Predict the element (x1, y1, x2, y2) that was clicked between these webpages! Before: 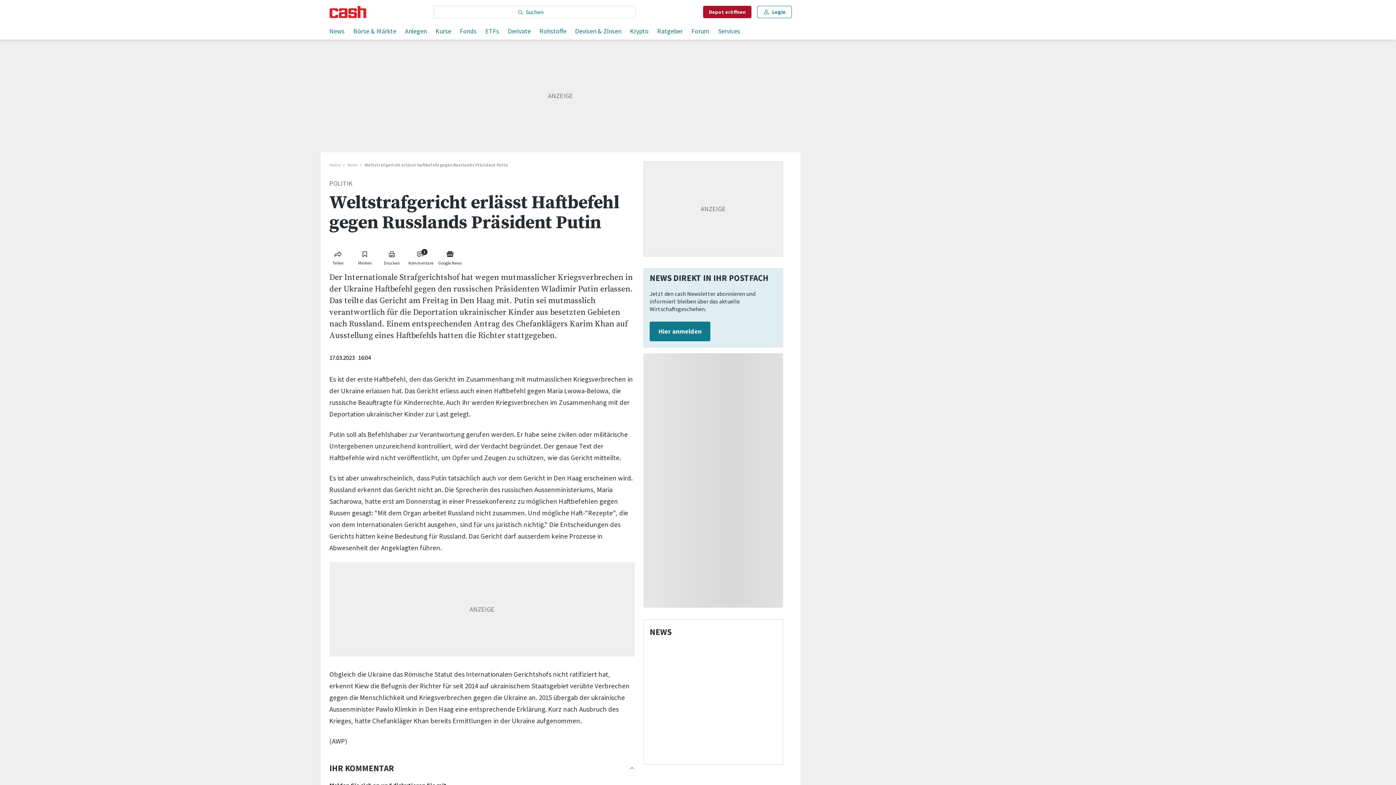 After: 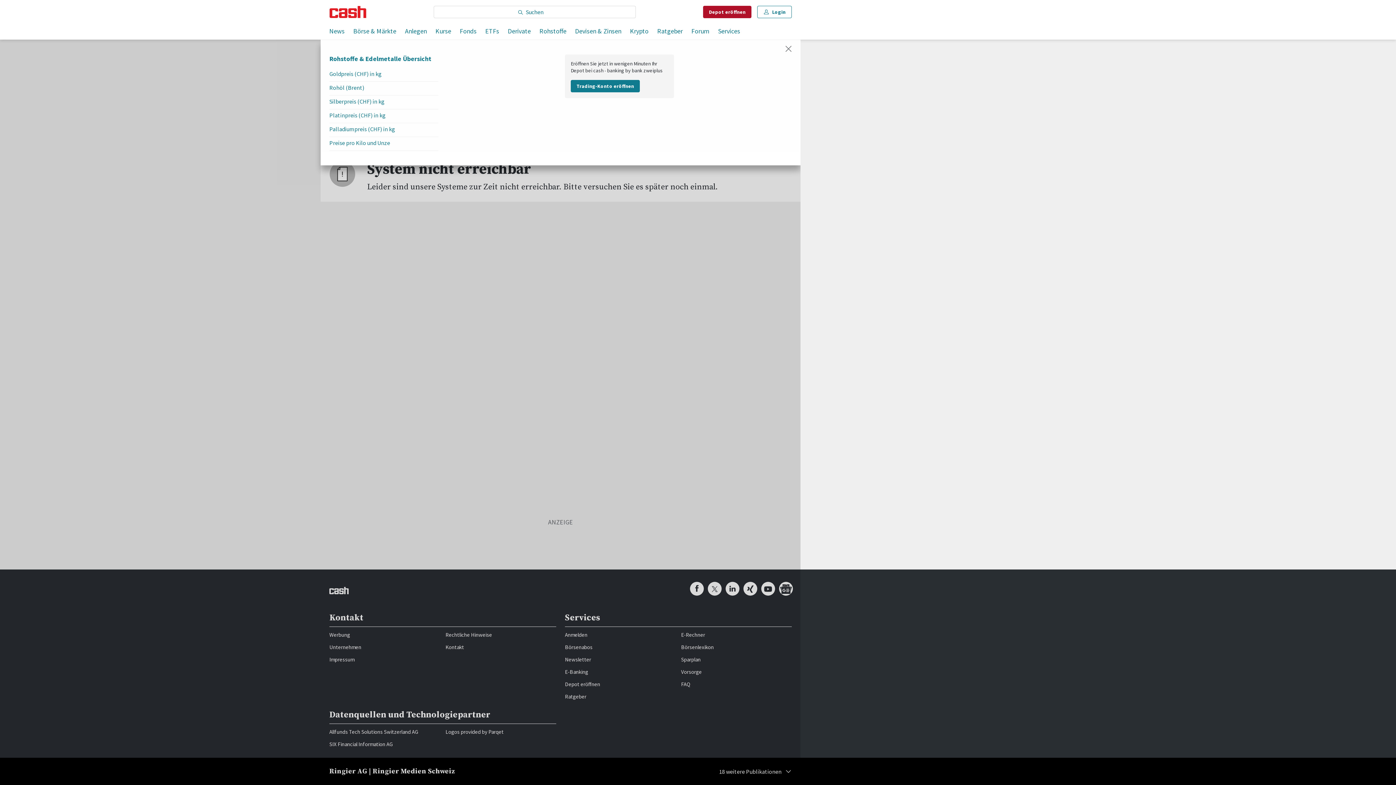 Action: label: Rohstoffe bbox: (539, 24, 566, 39)